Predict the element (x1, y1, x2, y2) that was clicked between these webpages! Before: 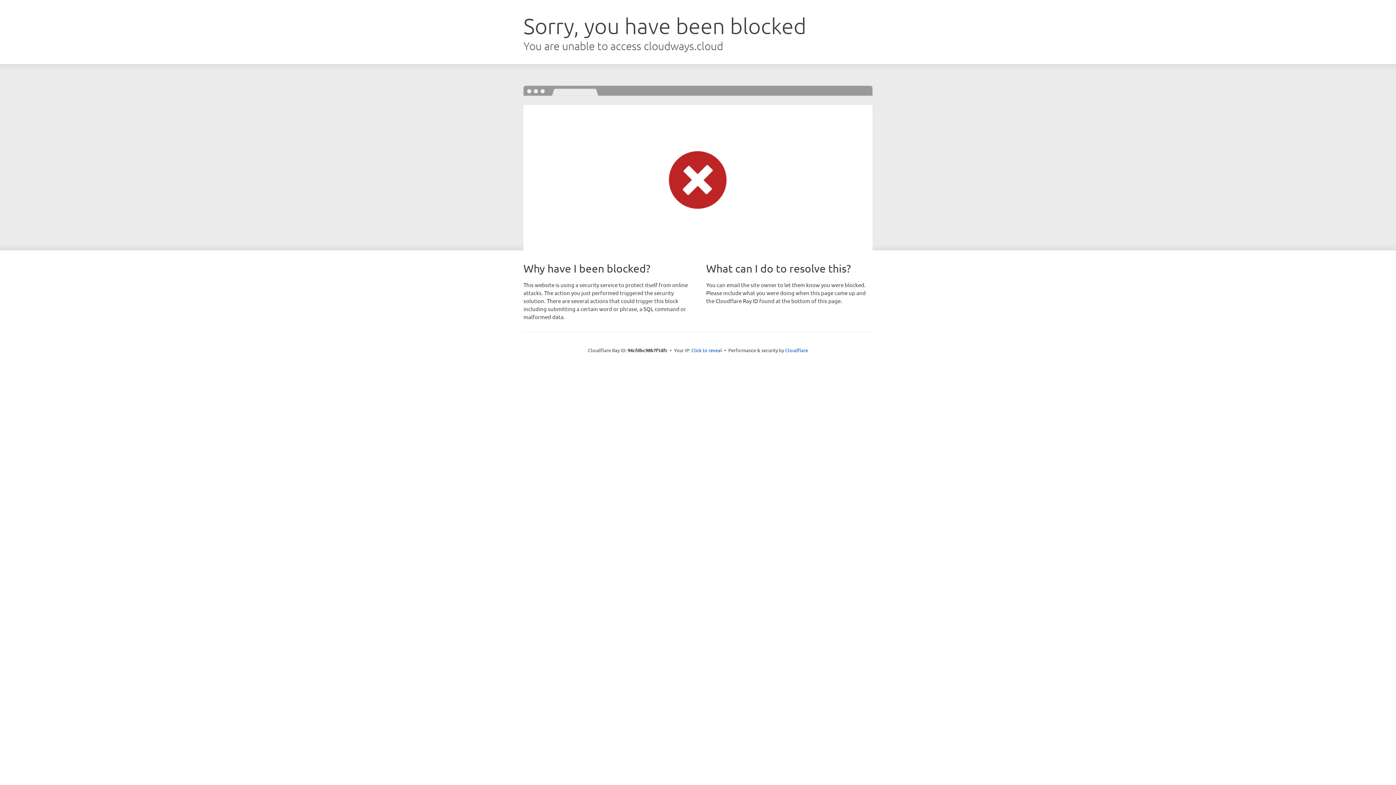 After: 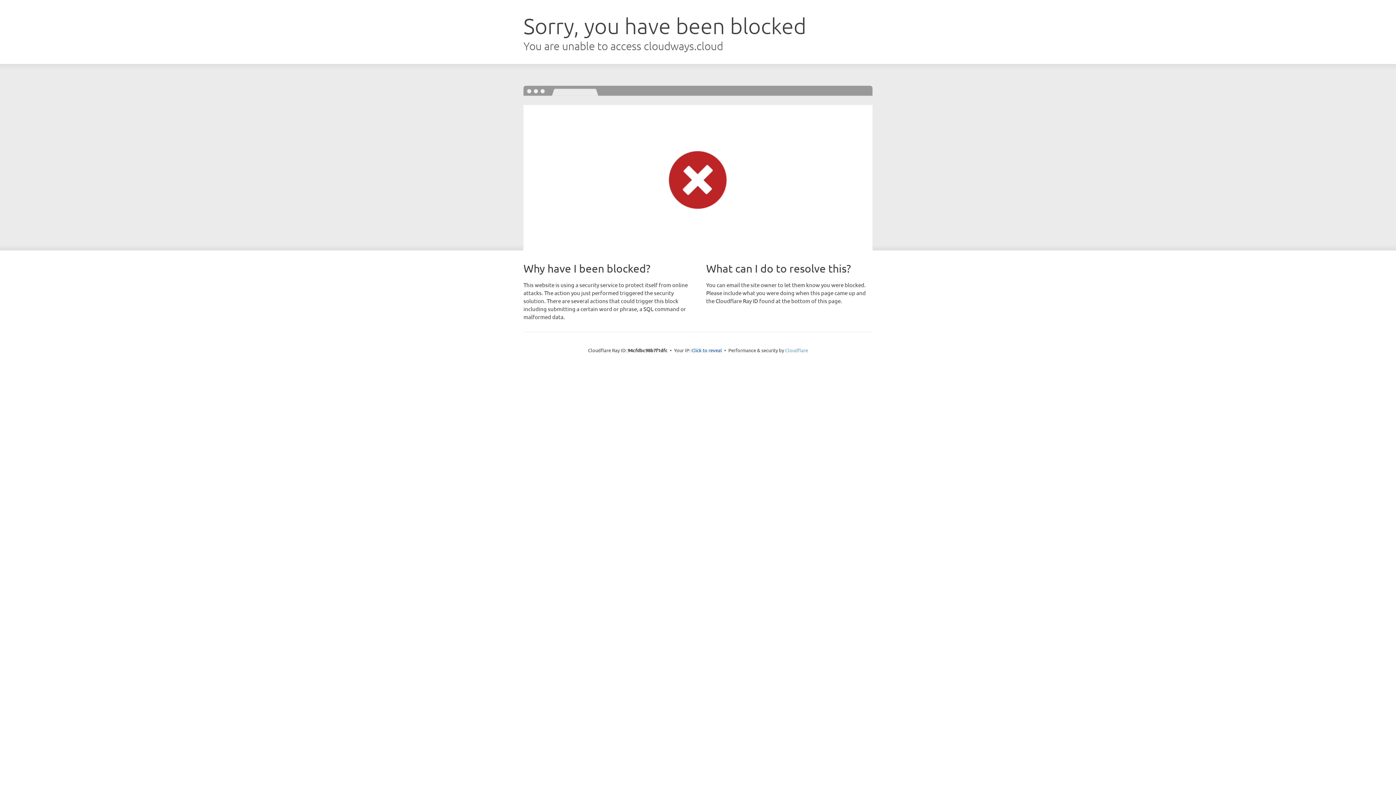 Action: label: Cloudflare bbox: (785, 347, 808, 353)